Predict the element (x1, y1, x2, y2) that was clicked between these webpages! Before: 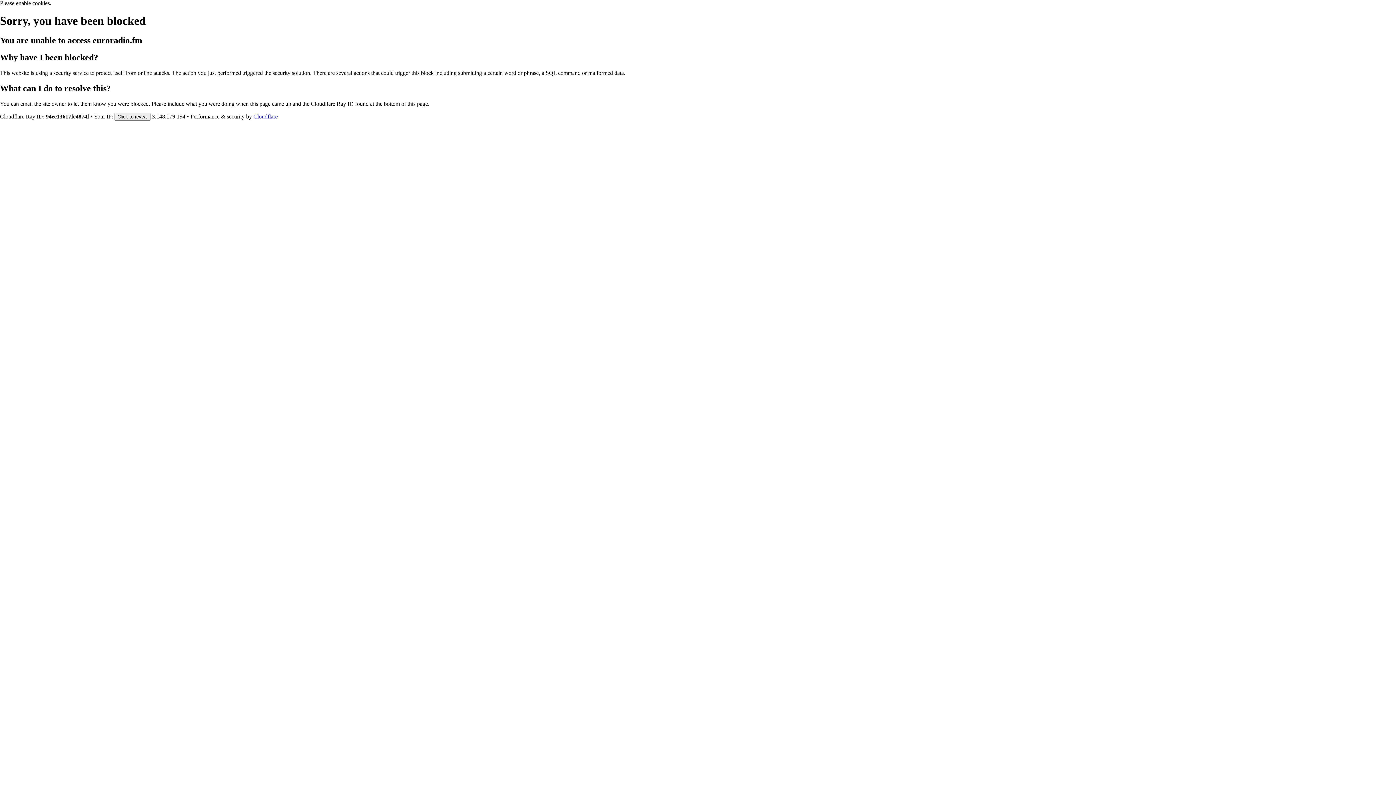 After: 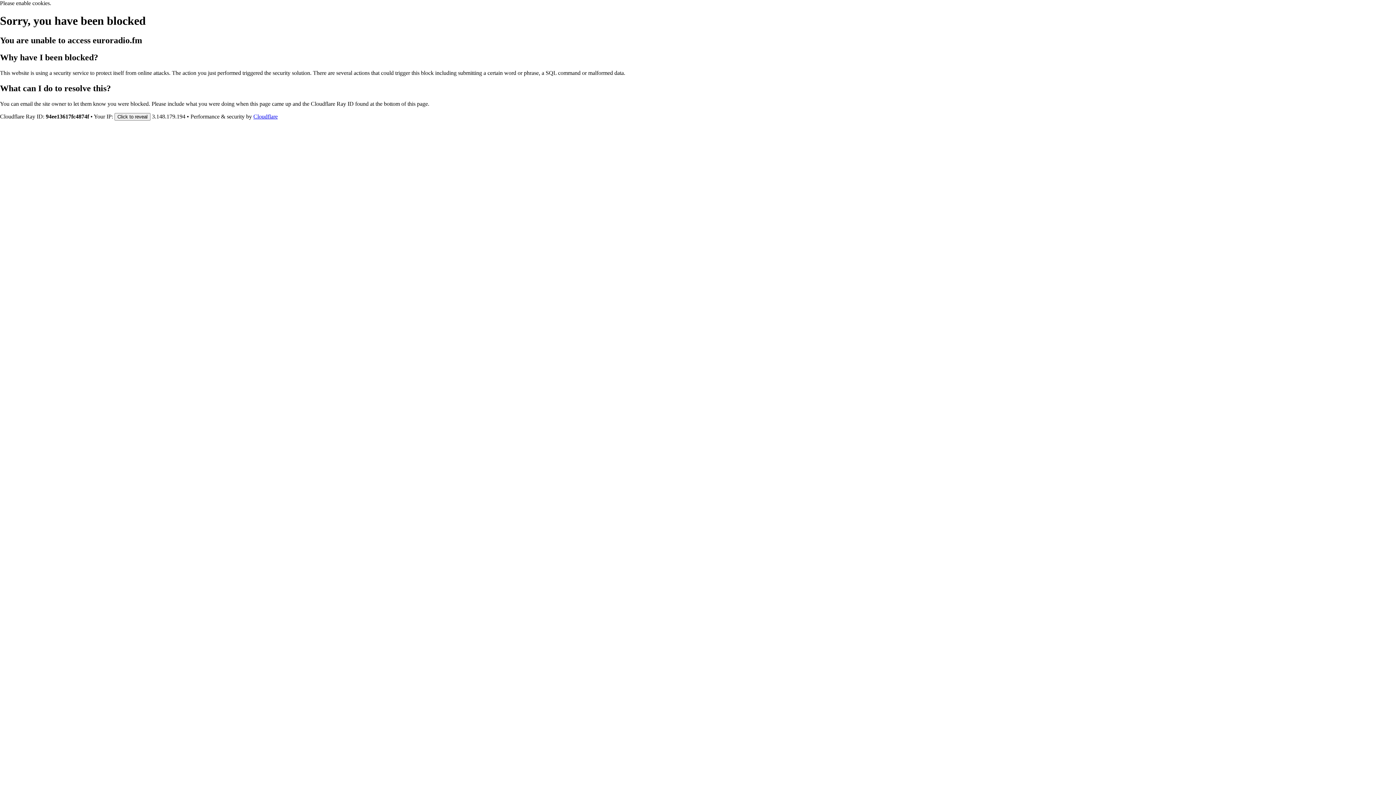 Action: label: Cloudflare bbox: (253, 113, 277, 119)